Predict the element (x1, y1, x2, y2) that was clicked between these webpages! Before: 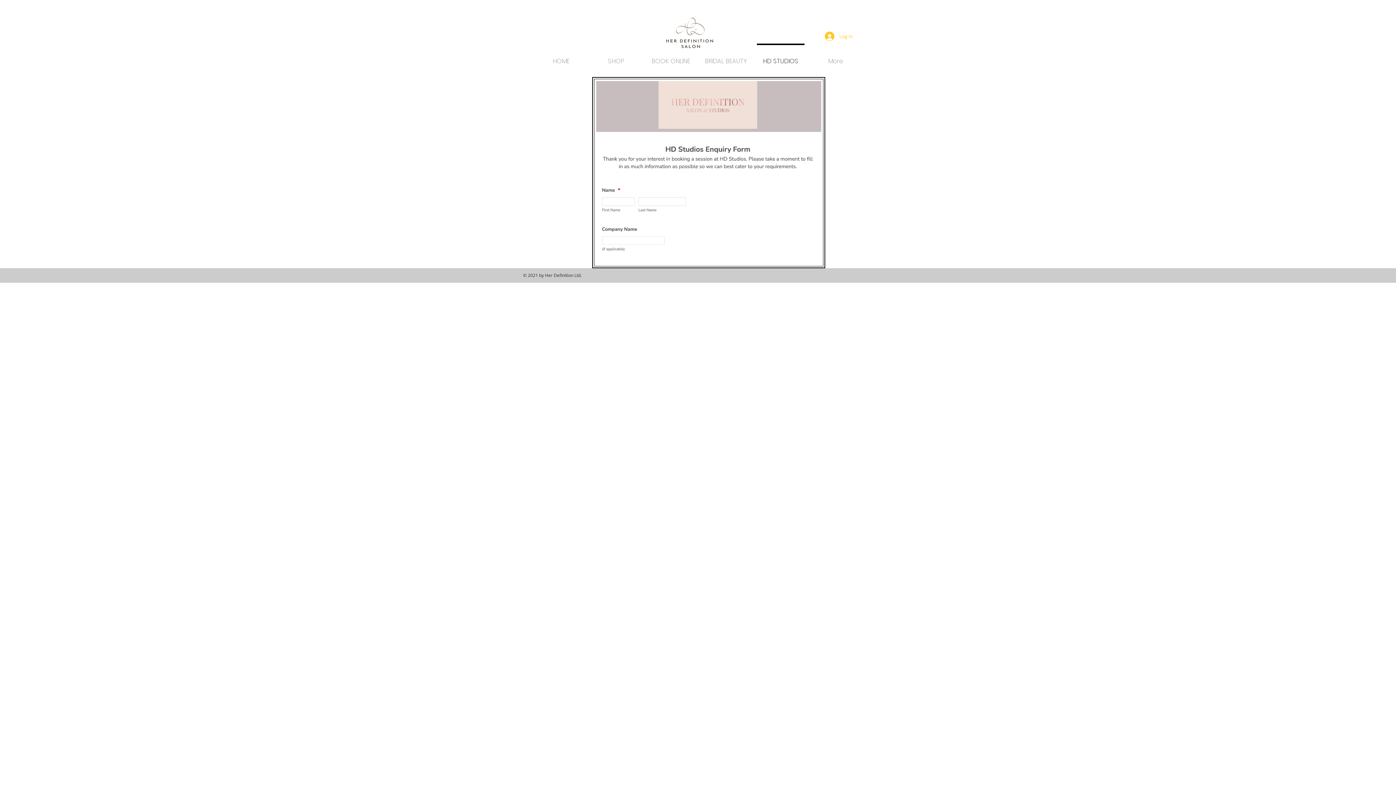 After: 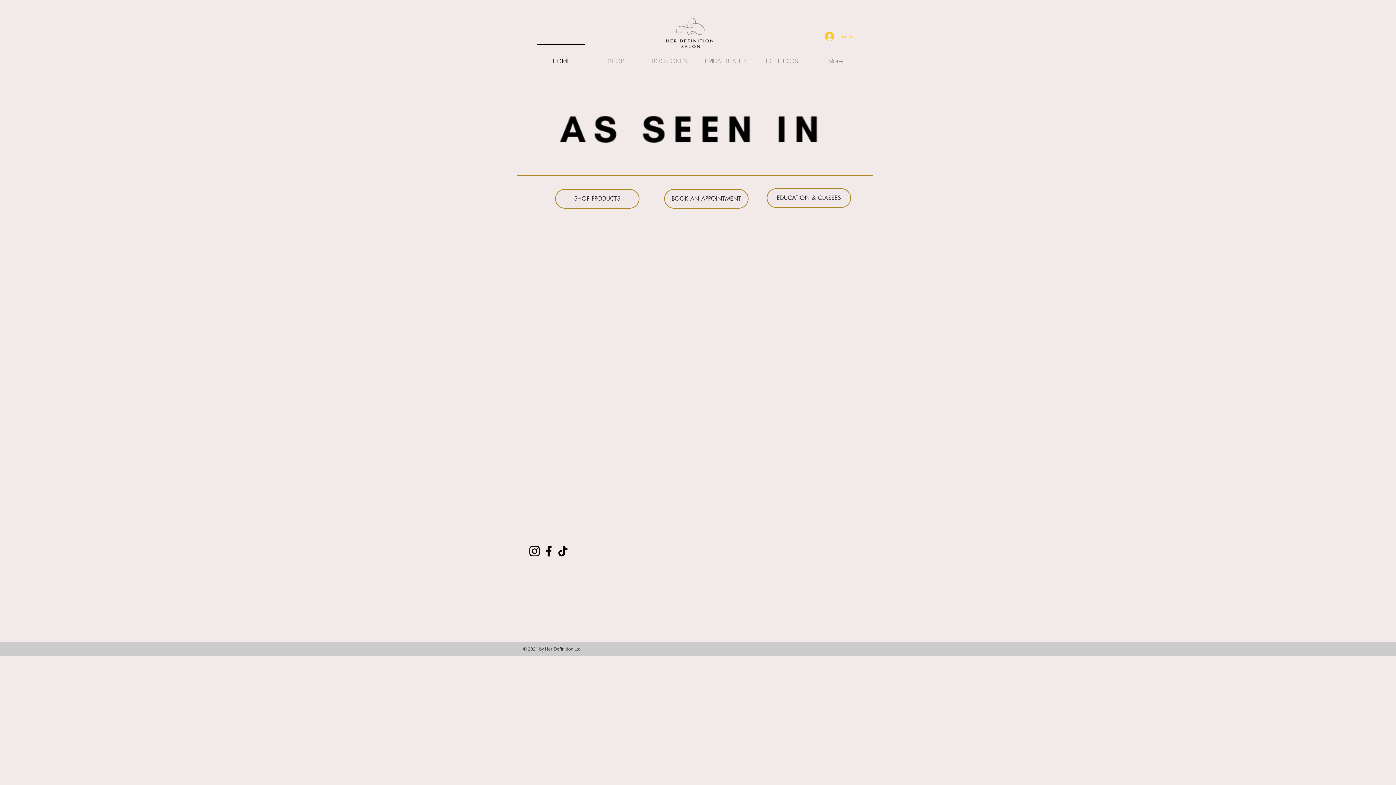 Action: label: HOME bbox: (533, 43, 588, 72)